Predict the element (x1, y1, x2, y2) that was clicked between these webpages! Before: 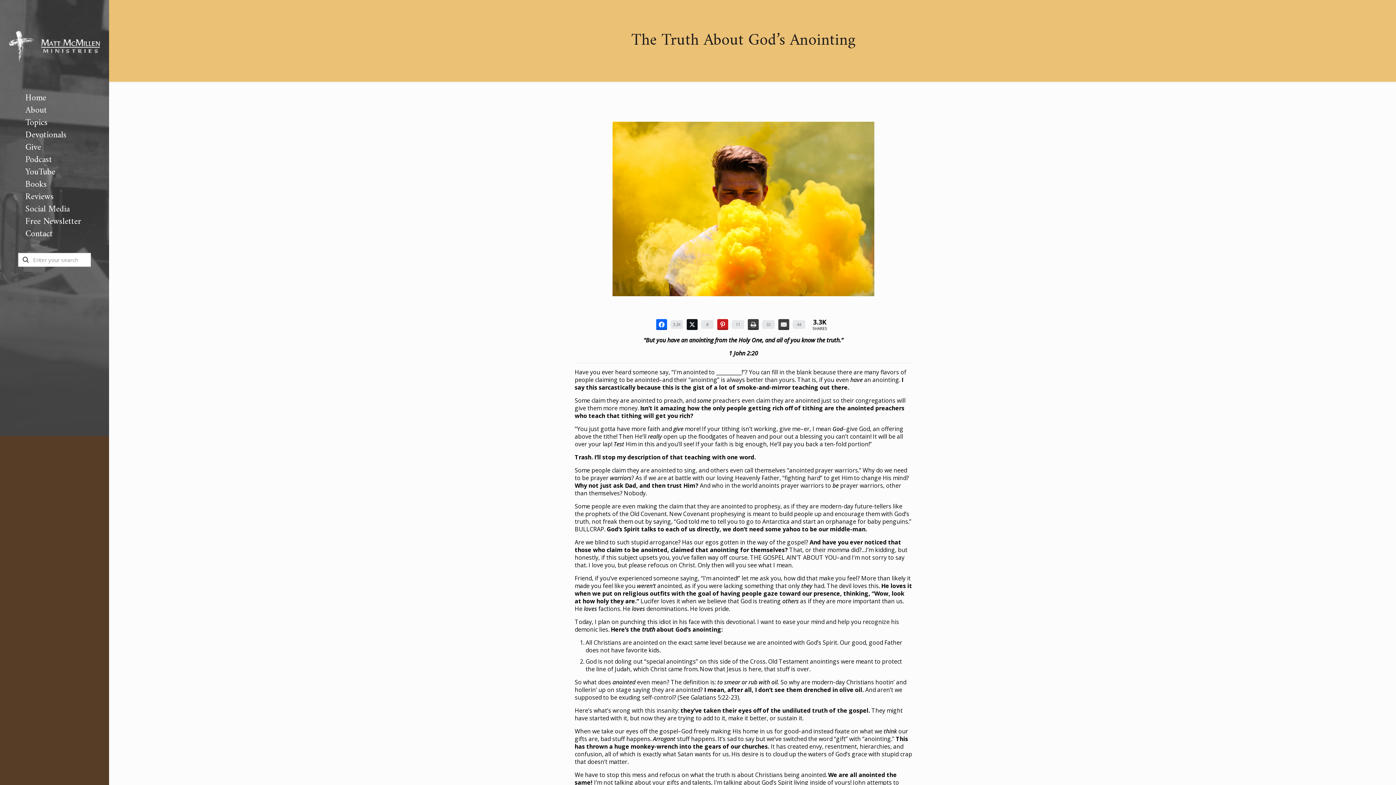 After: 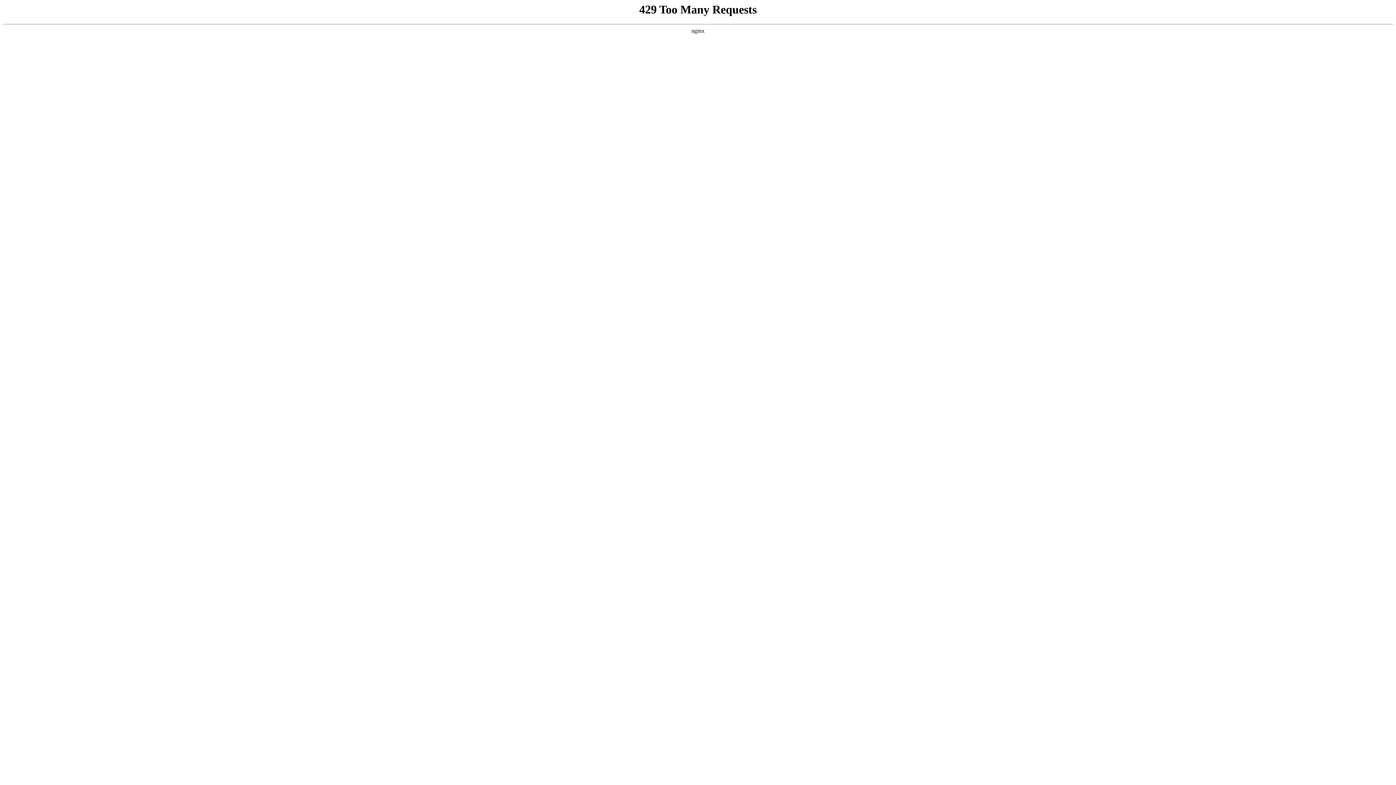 Action: label: YouTube bbox: (0, 166, 109, 178)